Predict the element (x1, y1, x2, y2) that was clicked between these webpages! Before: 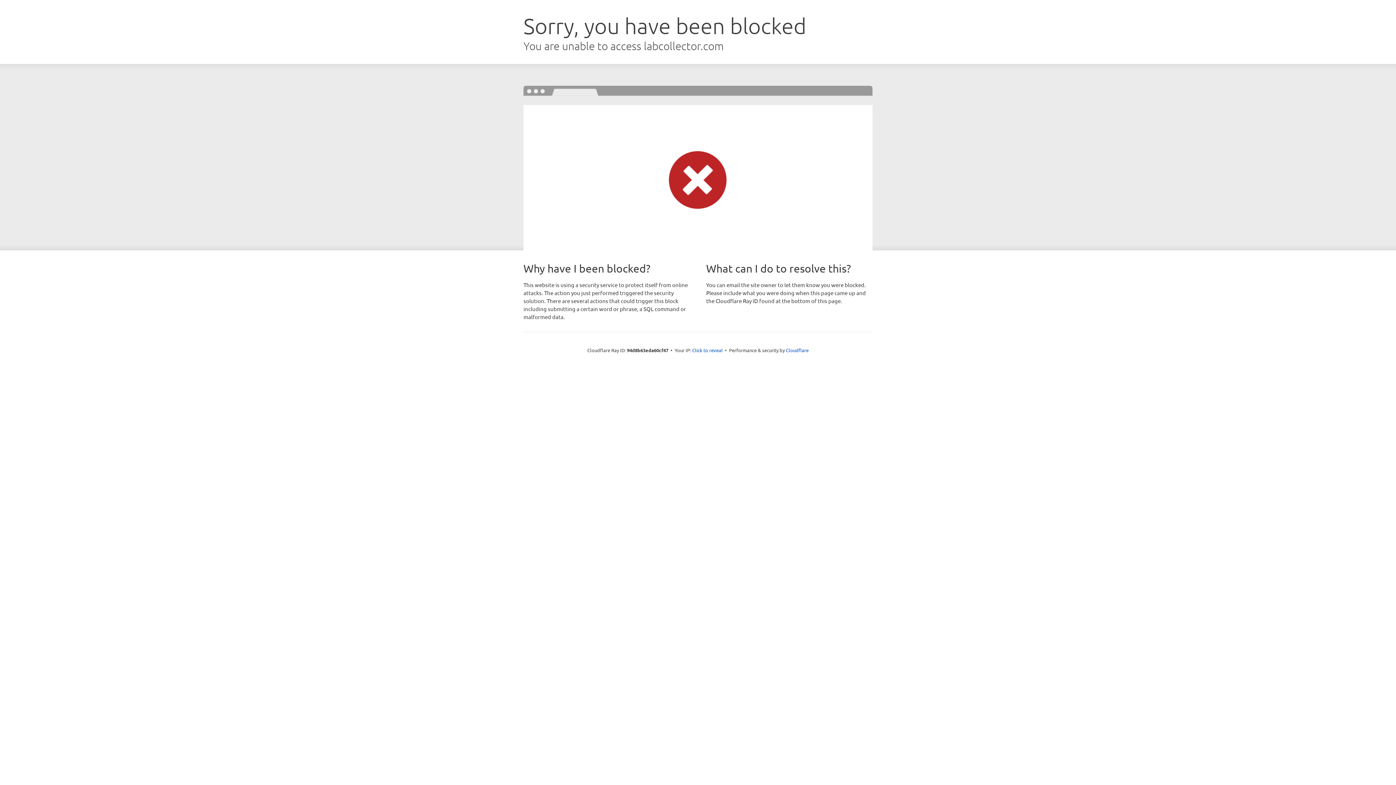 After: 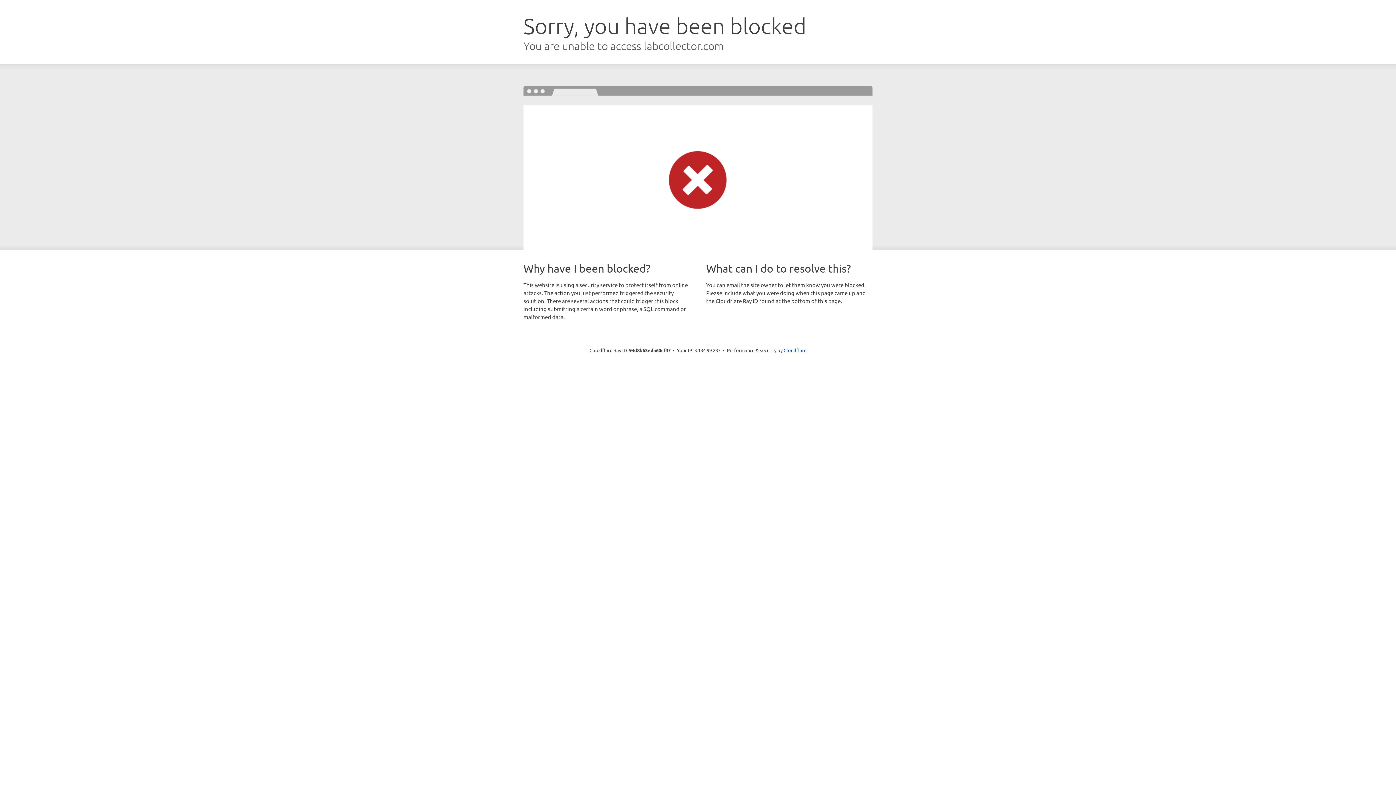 Action: label: Click to reveal bbox: (692, 346, 722, 353)